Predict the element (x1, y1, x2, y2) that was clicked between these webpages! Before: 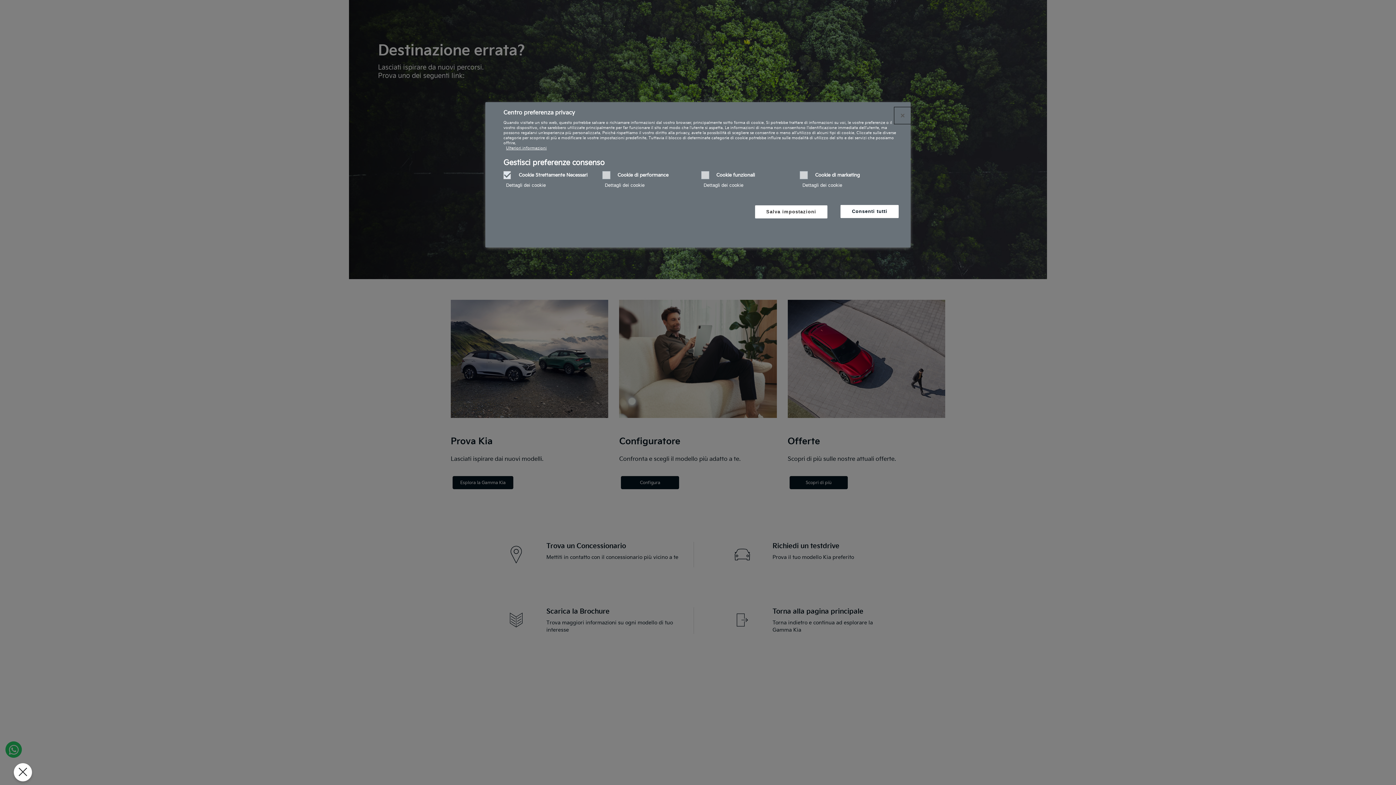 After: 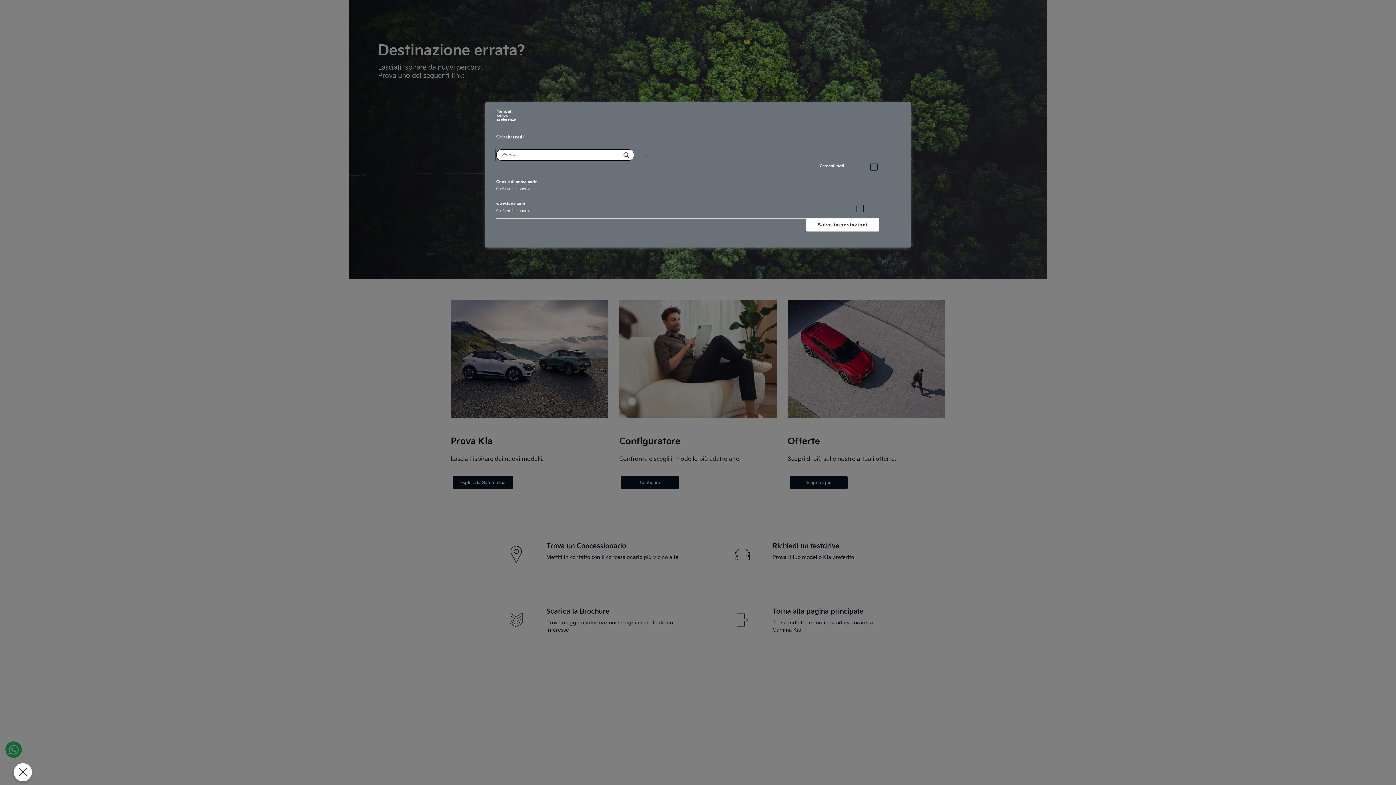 Action: label: Cookie di marketing - Il pulsante “Dettagli cookie” apre il menù “Elenco cookie” bbox: (802, 179, 842, 191)